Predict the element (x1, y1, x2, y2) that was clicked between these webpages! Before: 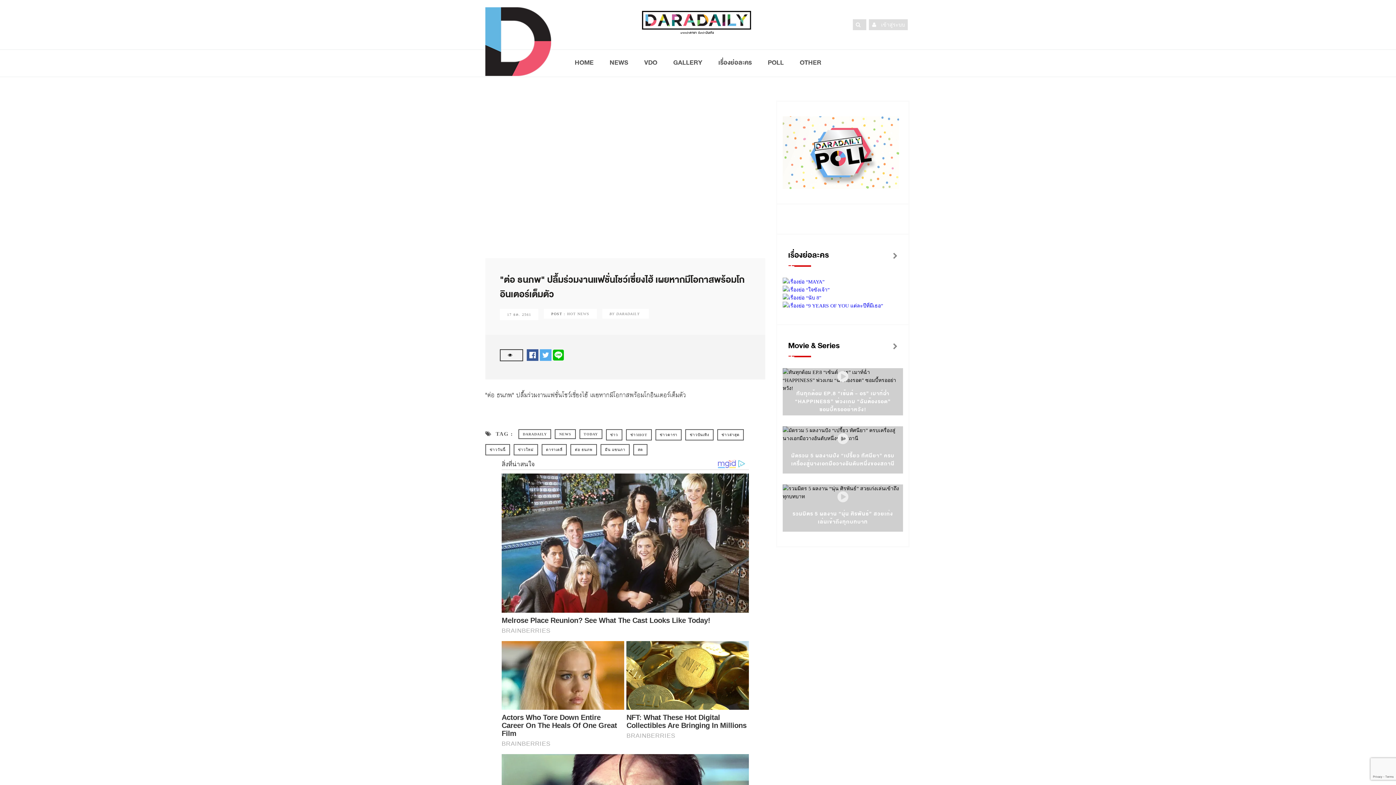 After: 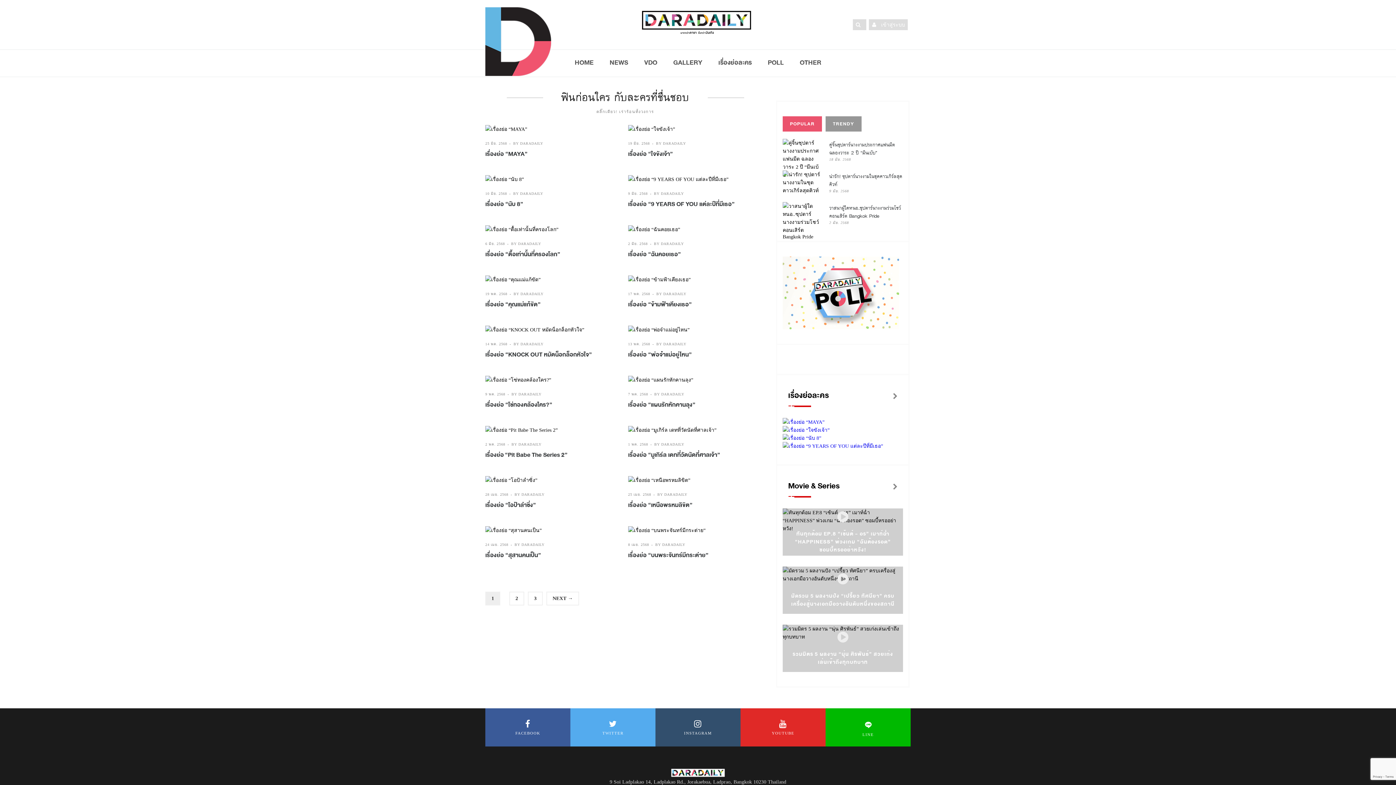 Action: bbox: (878, 253, 897, 260)